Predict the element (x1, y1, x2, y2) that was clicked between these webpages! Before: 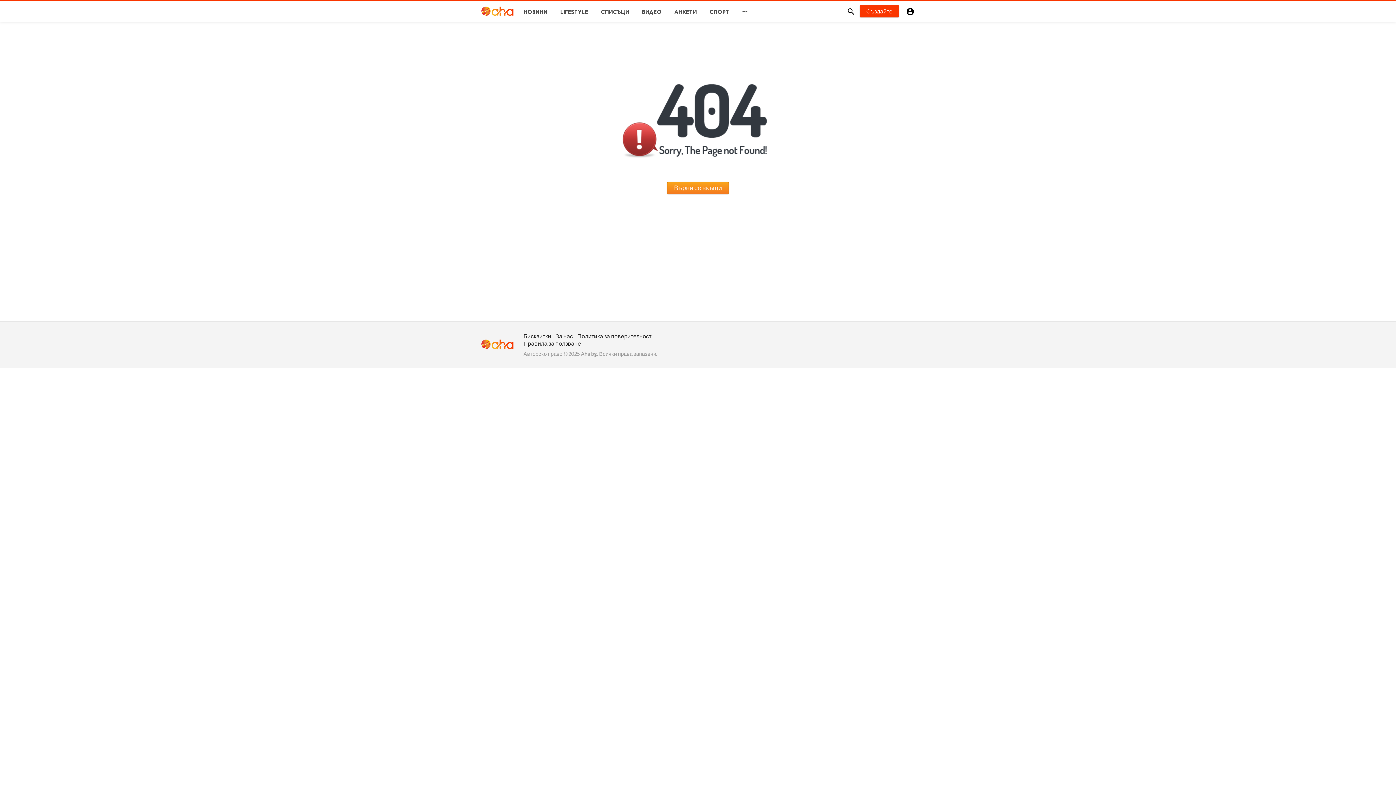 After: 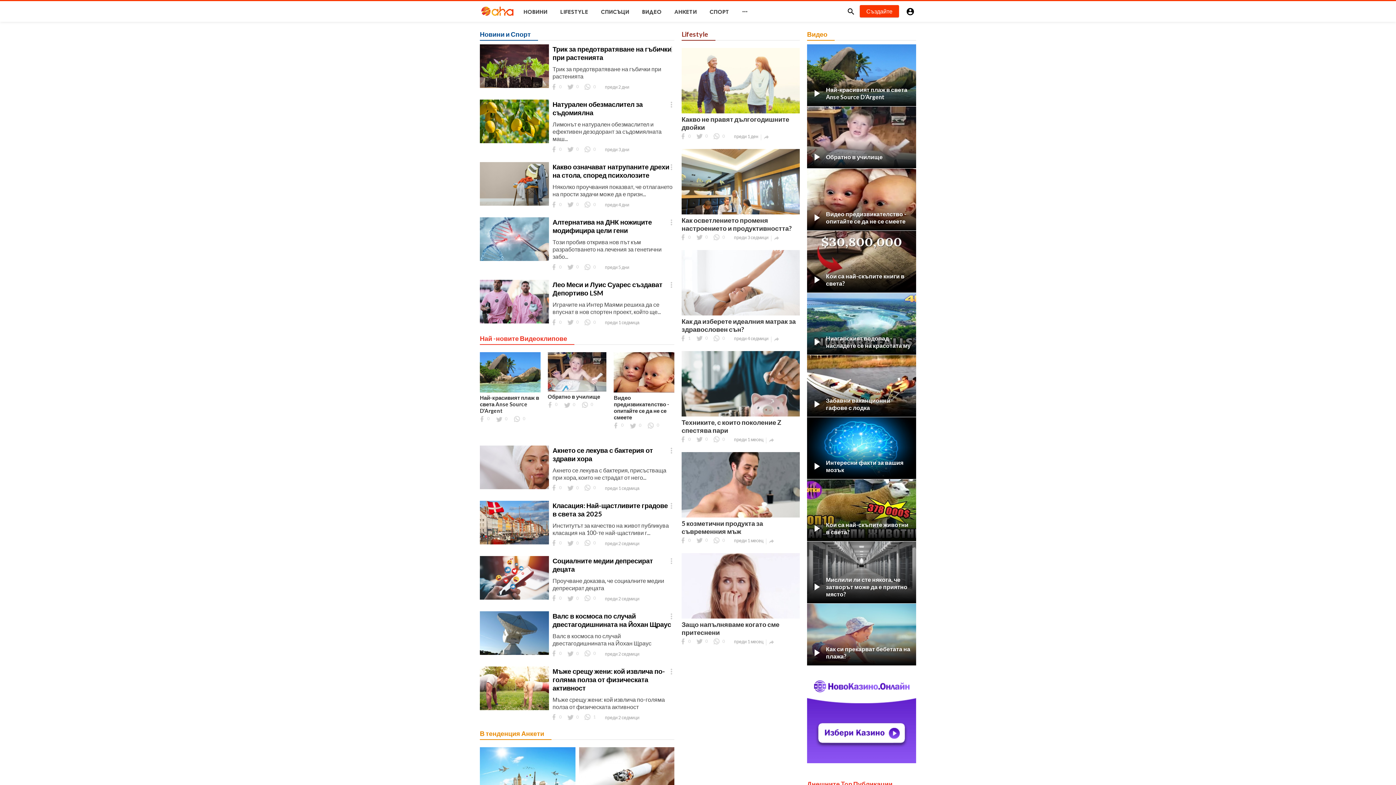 Action: label: Върни се вкъщи bbox: (667, 181, 729, 194)